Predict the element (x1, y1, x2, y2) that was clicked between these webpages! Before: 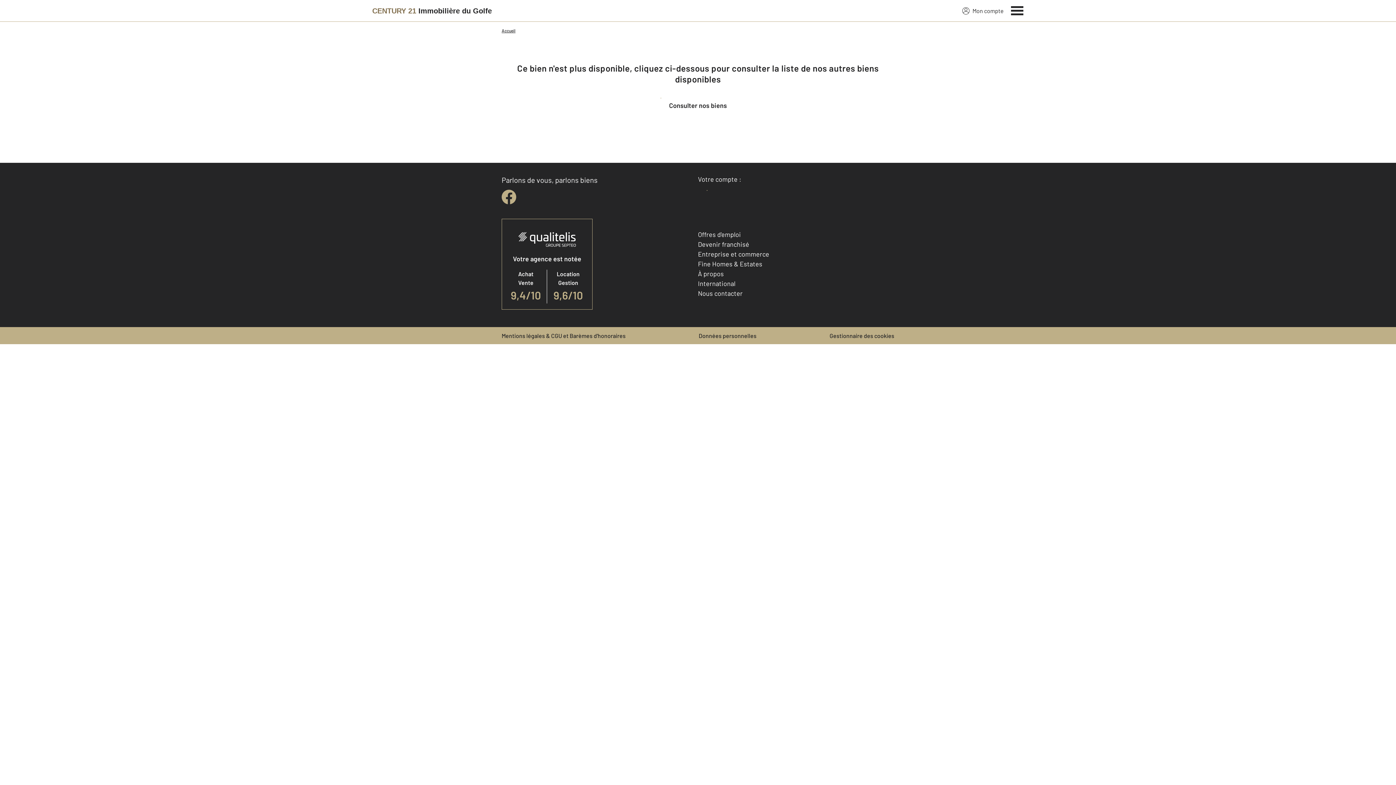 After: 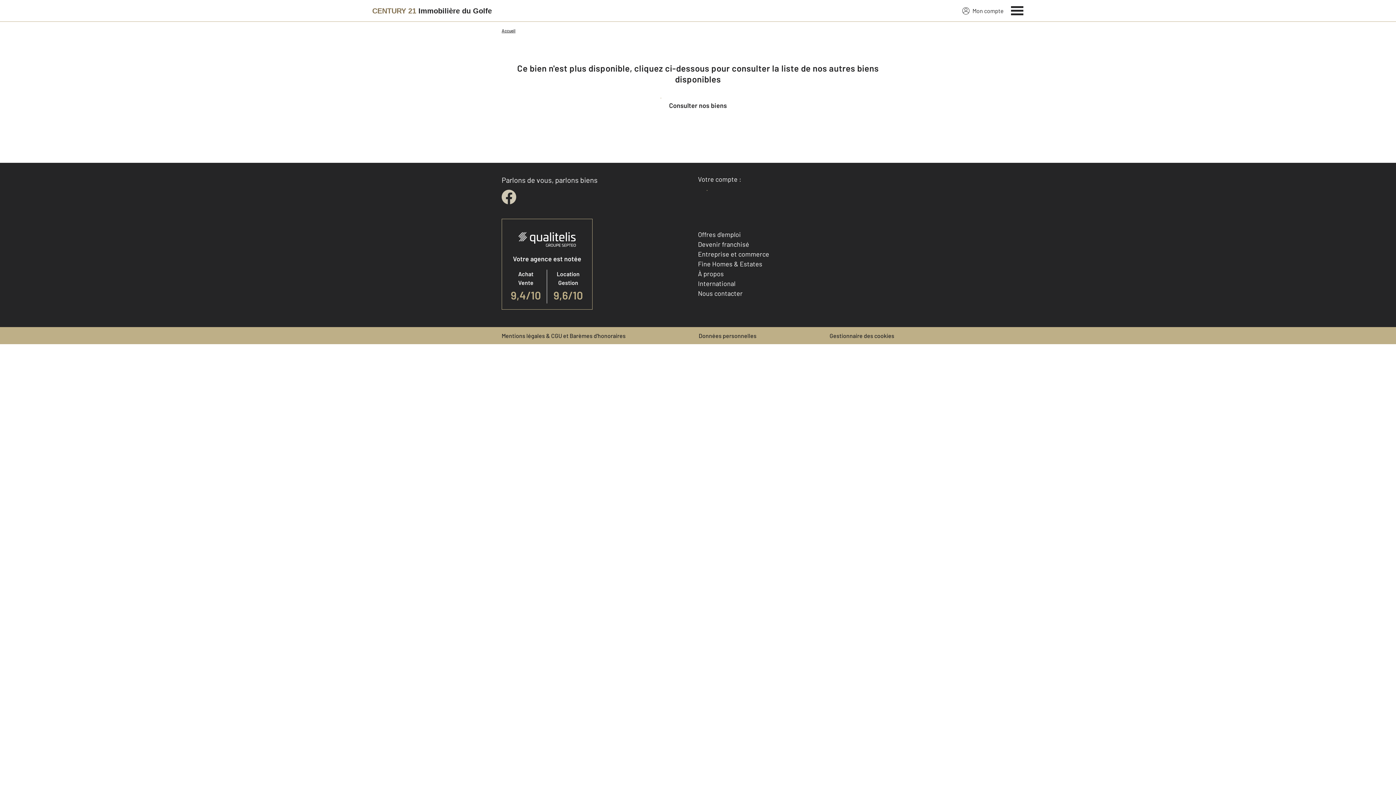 Action: bbox: (501, 189, 516, 204) label: facebook